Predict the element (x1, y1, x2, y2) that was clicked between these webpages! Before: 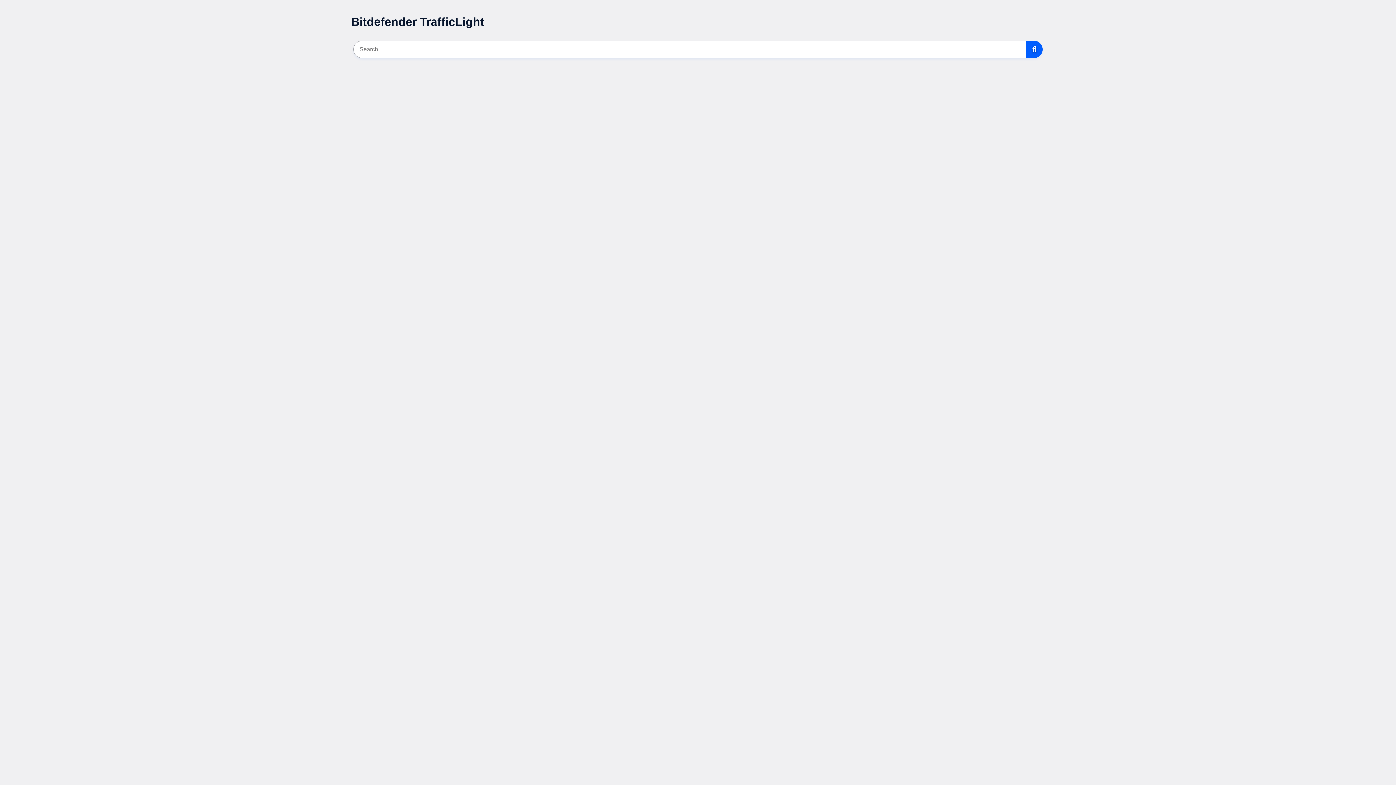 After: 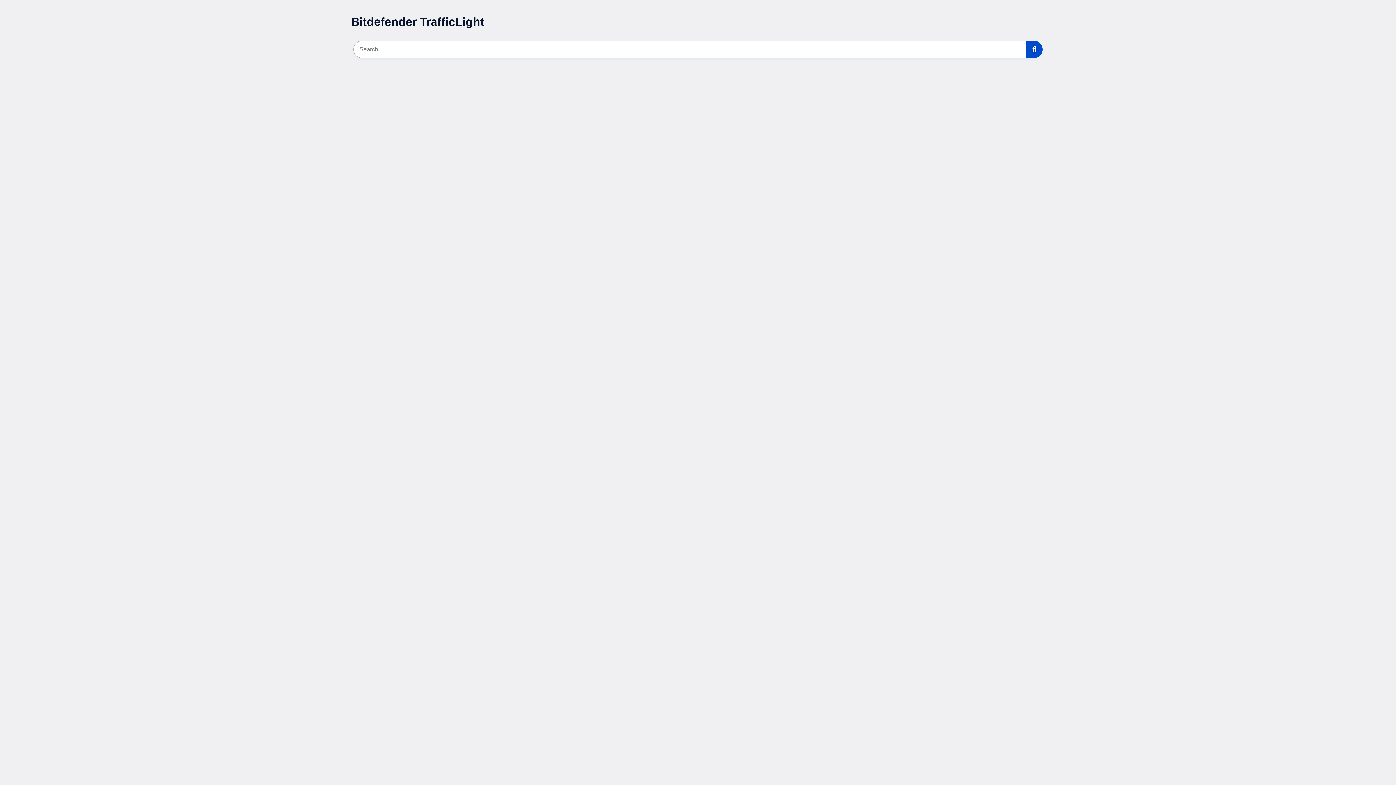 Action: bbox: (1026, 40, 1042, 58)